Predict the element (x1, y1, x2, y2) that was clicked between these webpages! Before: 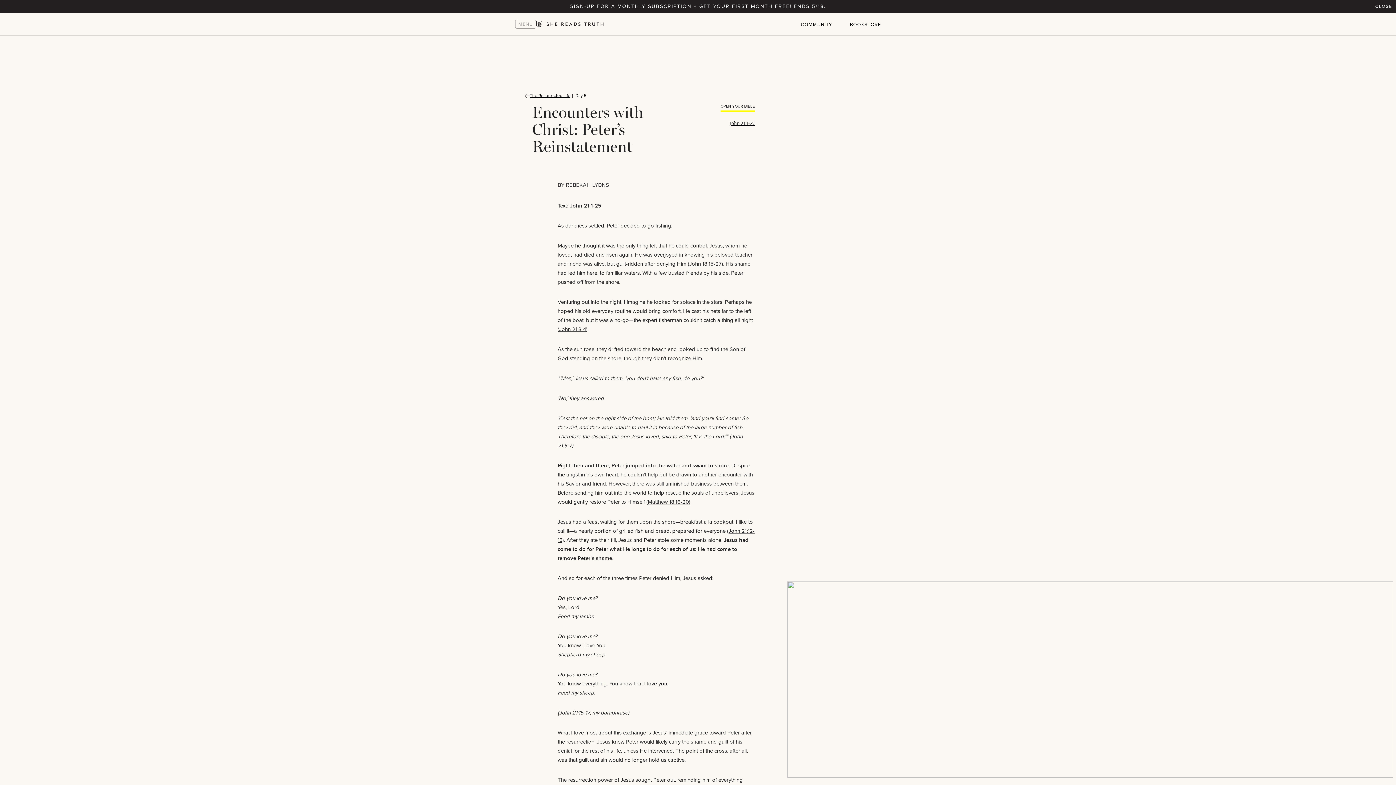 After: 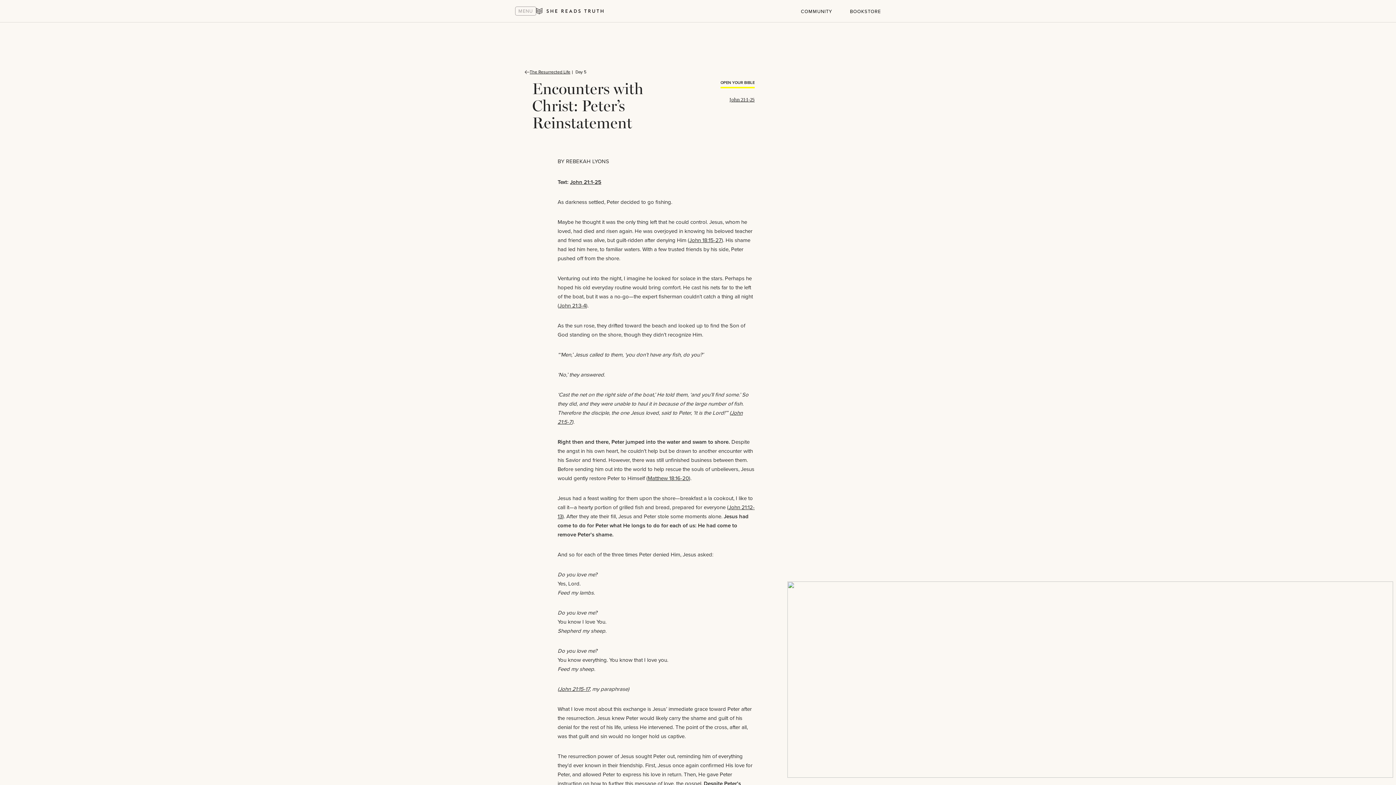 Action: label: CLOSE bbox: (1375, 3, 1392, 10)